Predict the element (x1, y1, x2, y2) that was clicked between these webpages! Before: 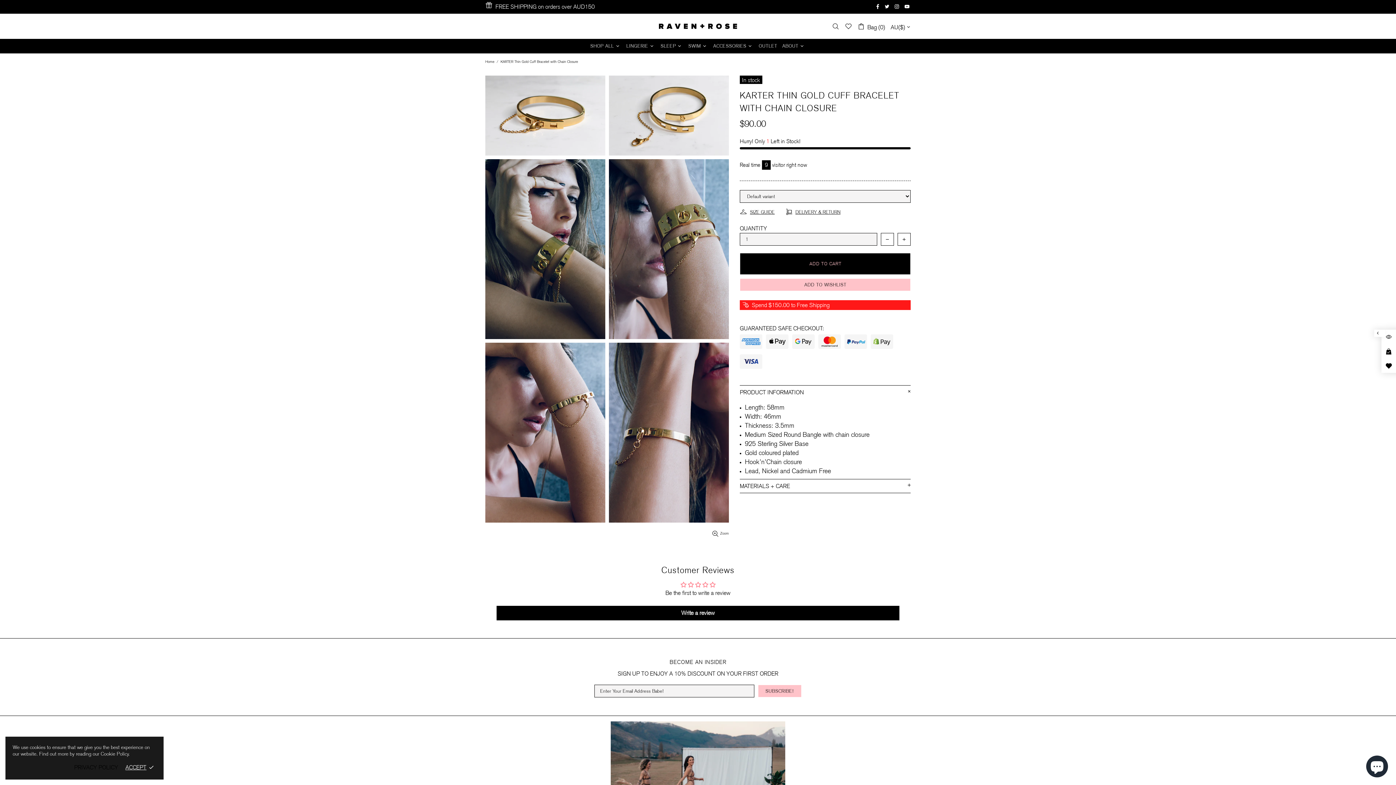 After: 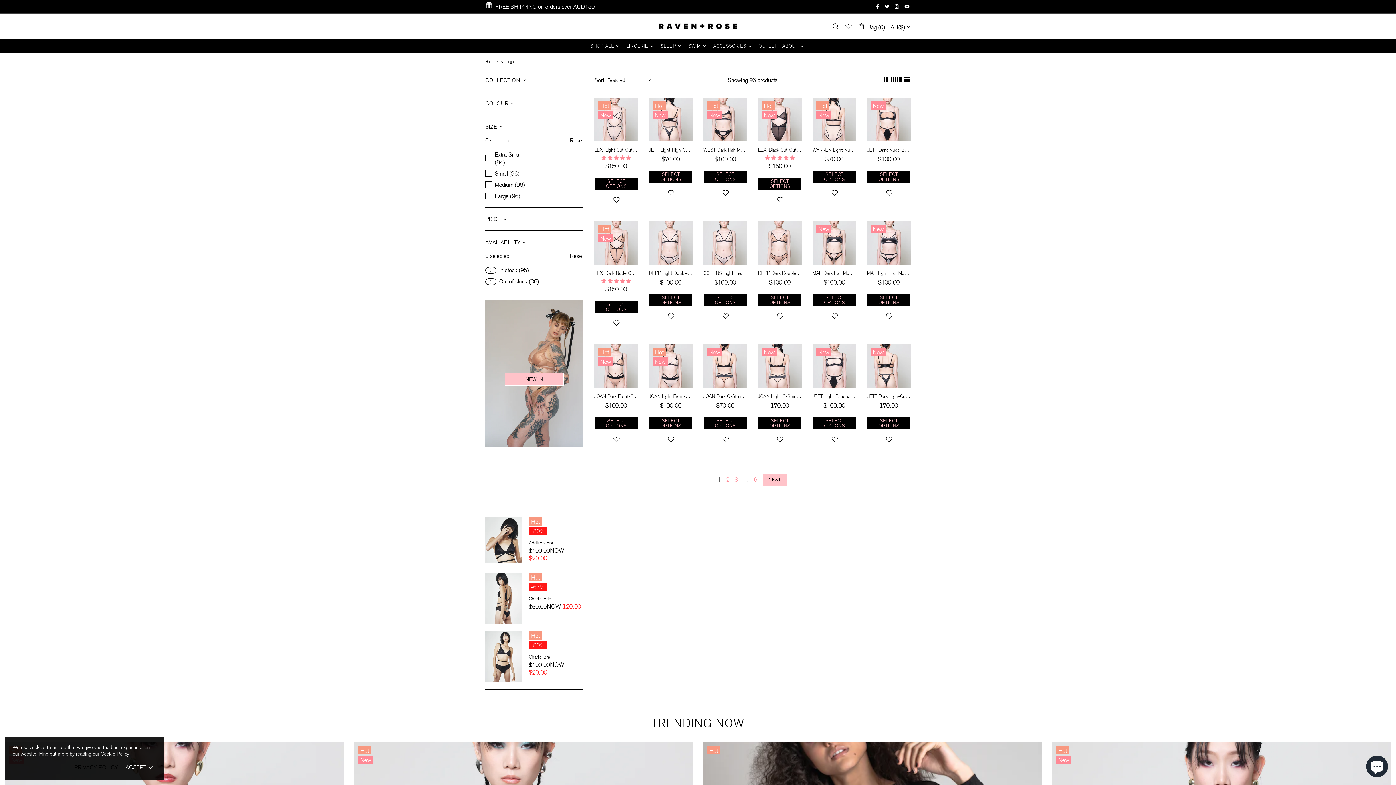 Action: bbox: (587, 38, 623, 53) label: SHOP ALL